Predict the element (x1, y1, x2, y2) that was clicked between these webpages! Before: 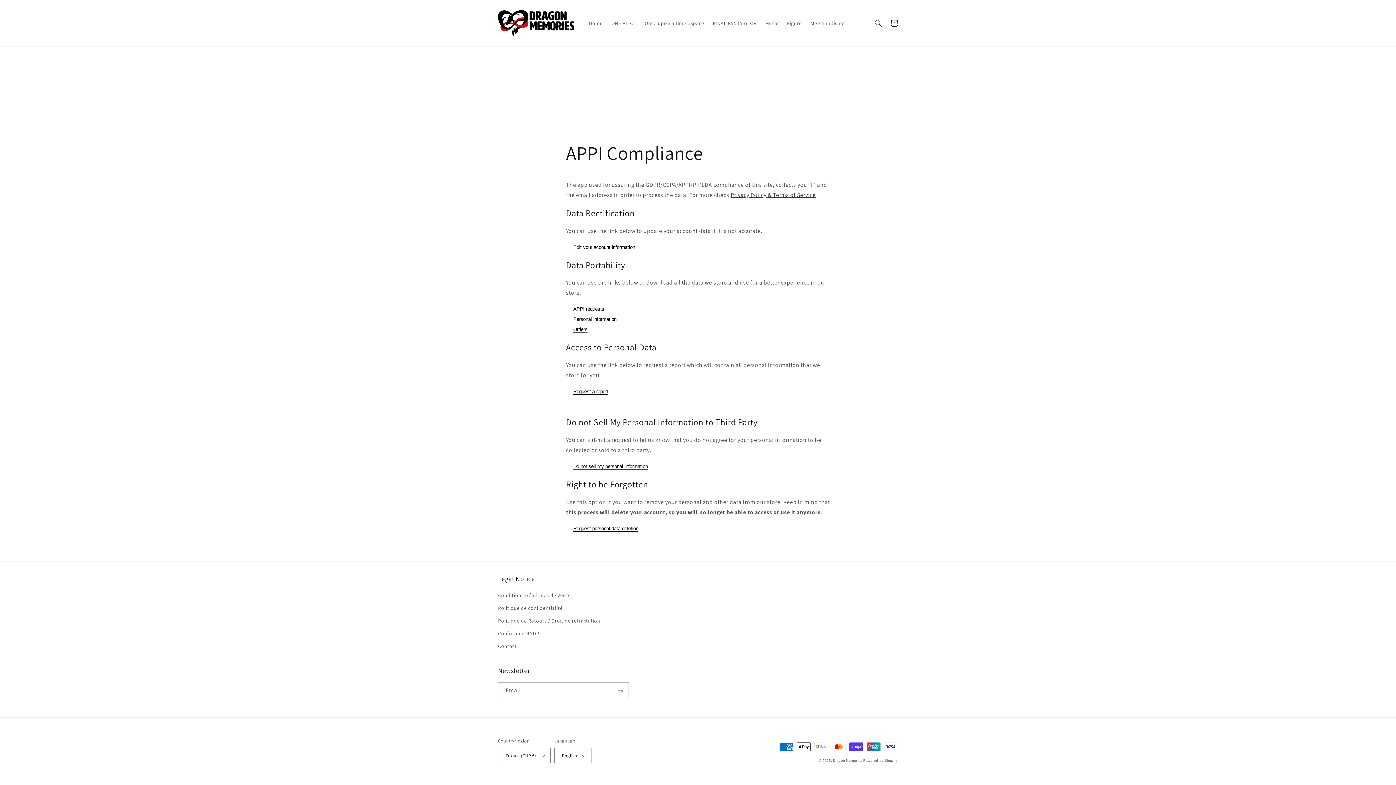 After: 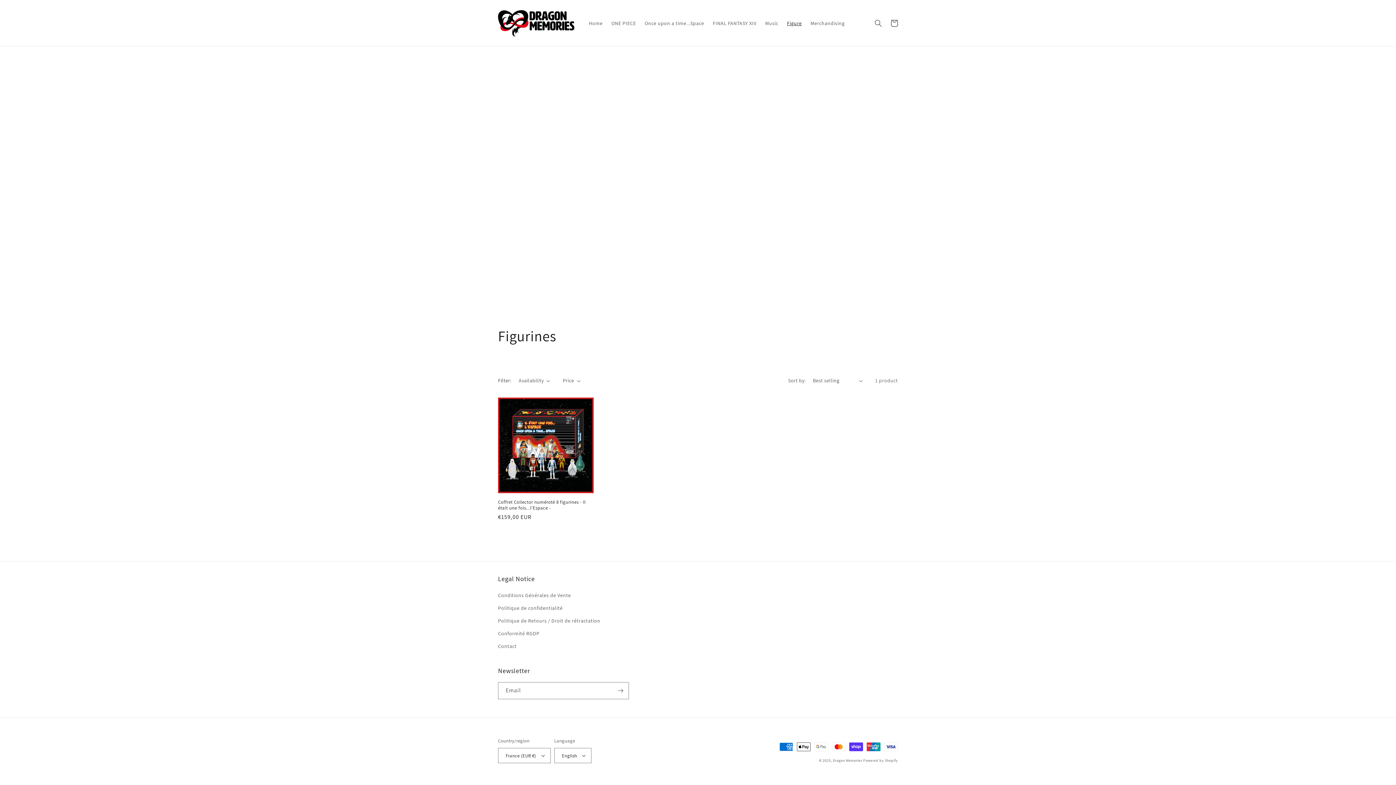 Action: label: Figure bbox: (782, 15, 806, 30)